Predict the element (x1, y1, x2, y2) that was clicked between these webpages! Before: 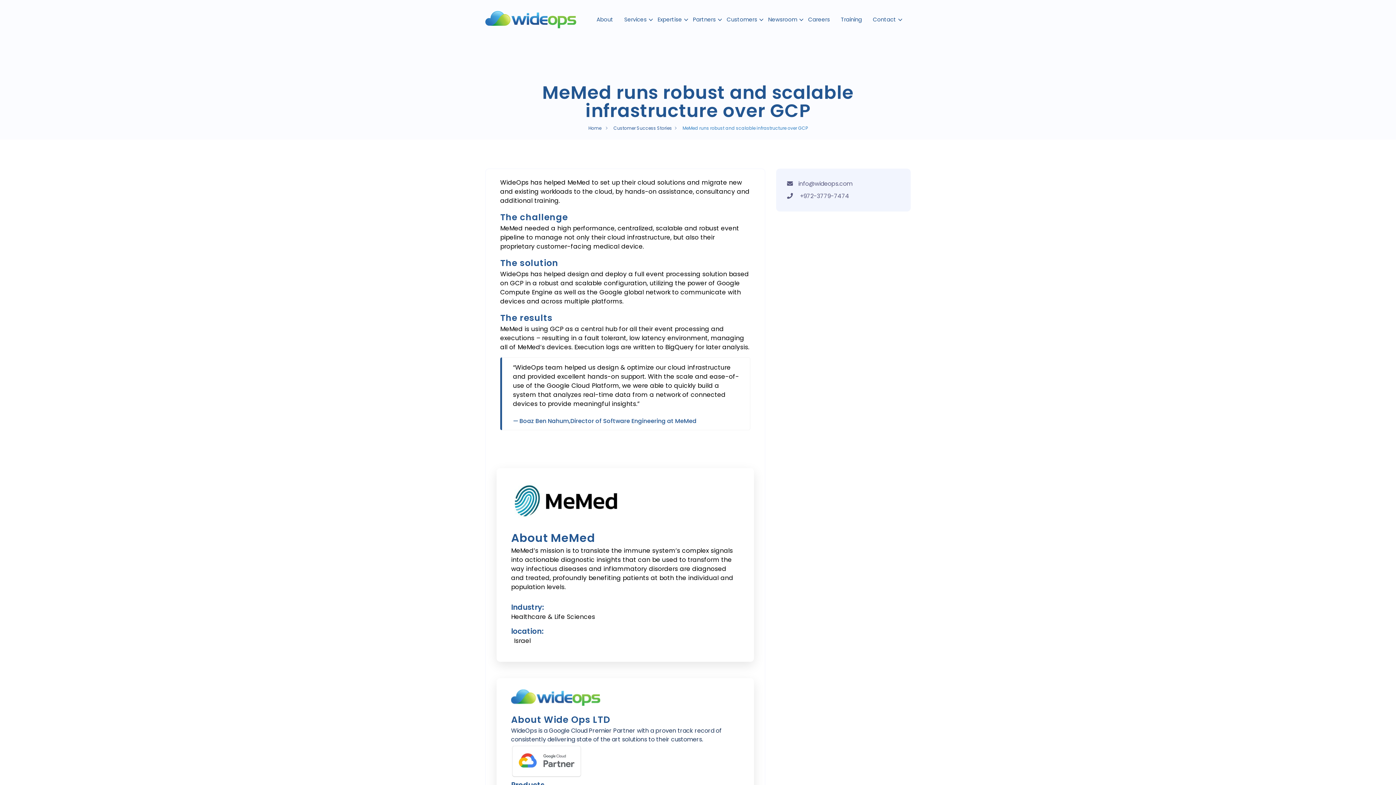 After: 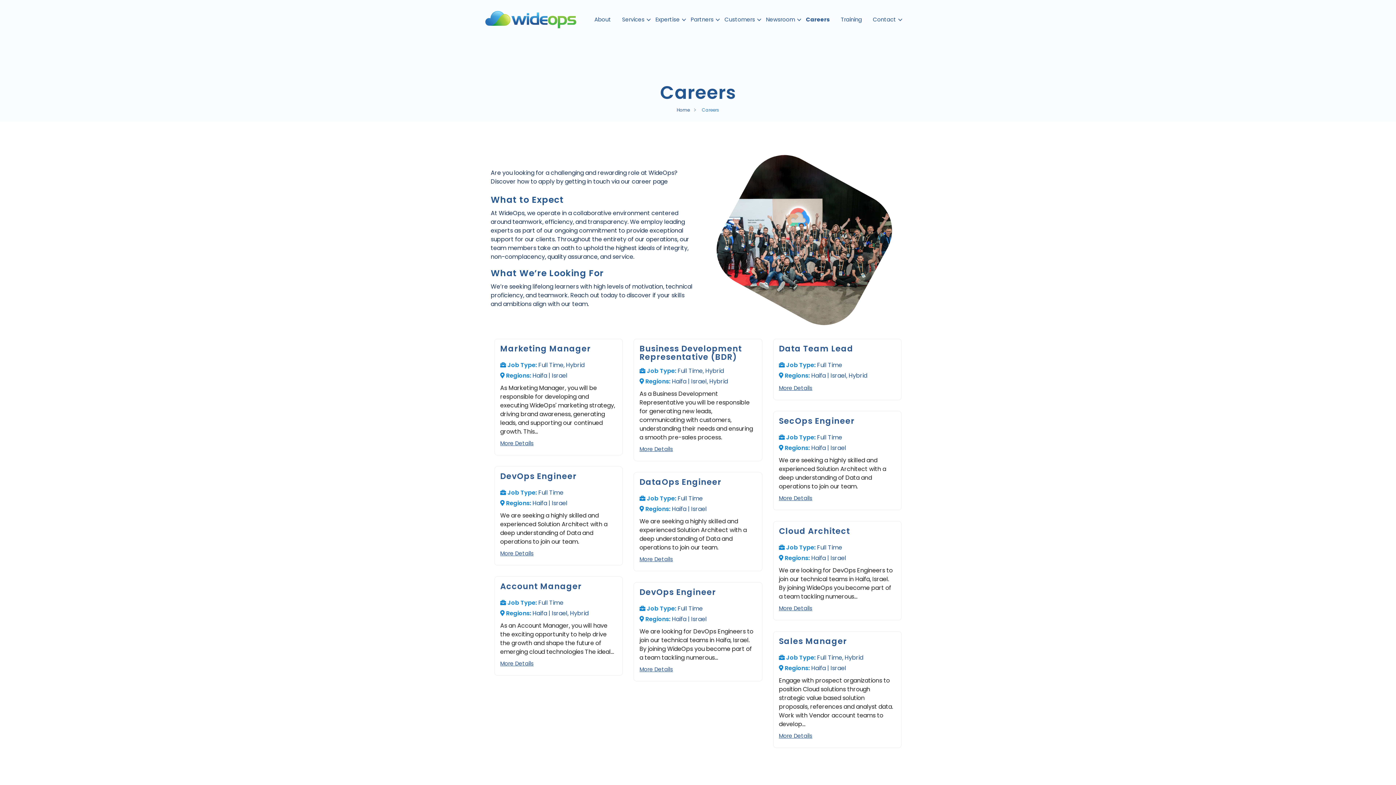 Action: label: Careers bbox: (808, 15, 830, 25)